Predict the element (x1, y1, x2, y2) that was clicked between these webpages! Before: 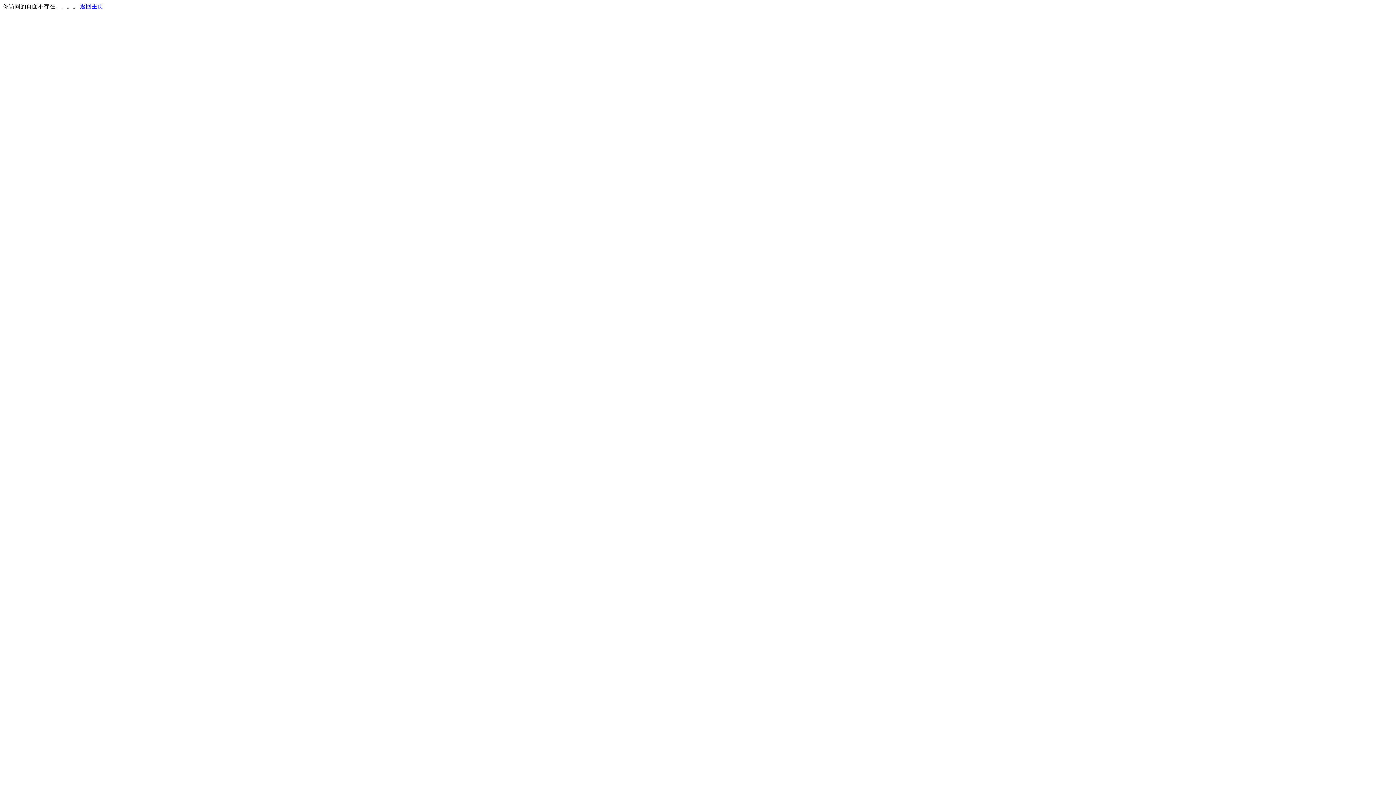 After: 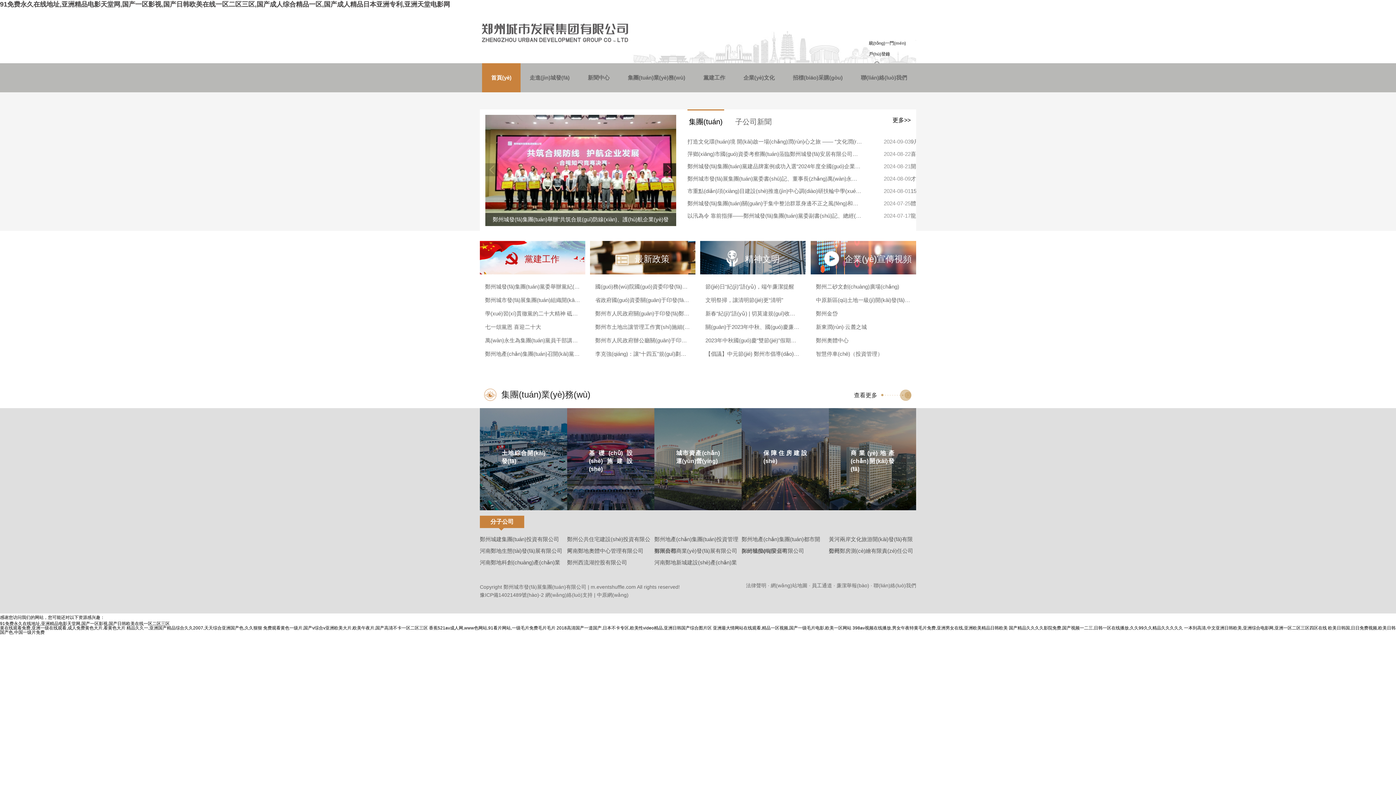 Action: bbox: (80, 3, 103, 9) label: 返回主页